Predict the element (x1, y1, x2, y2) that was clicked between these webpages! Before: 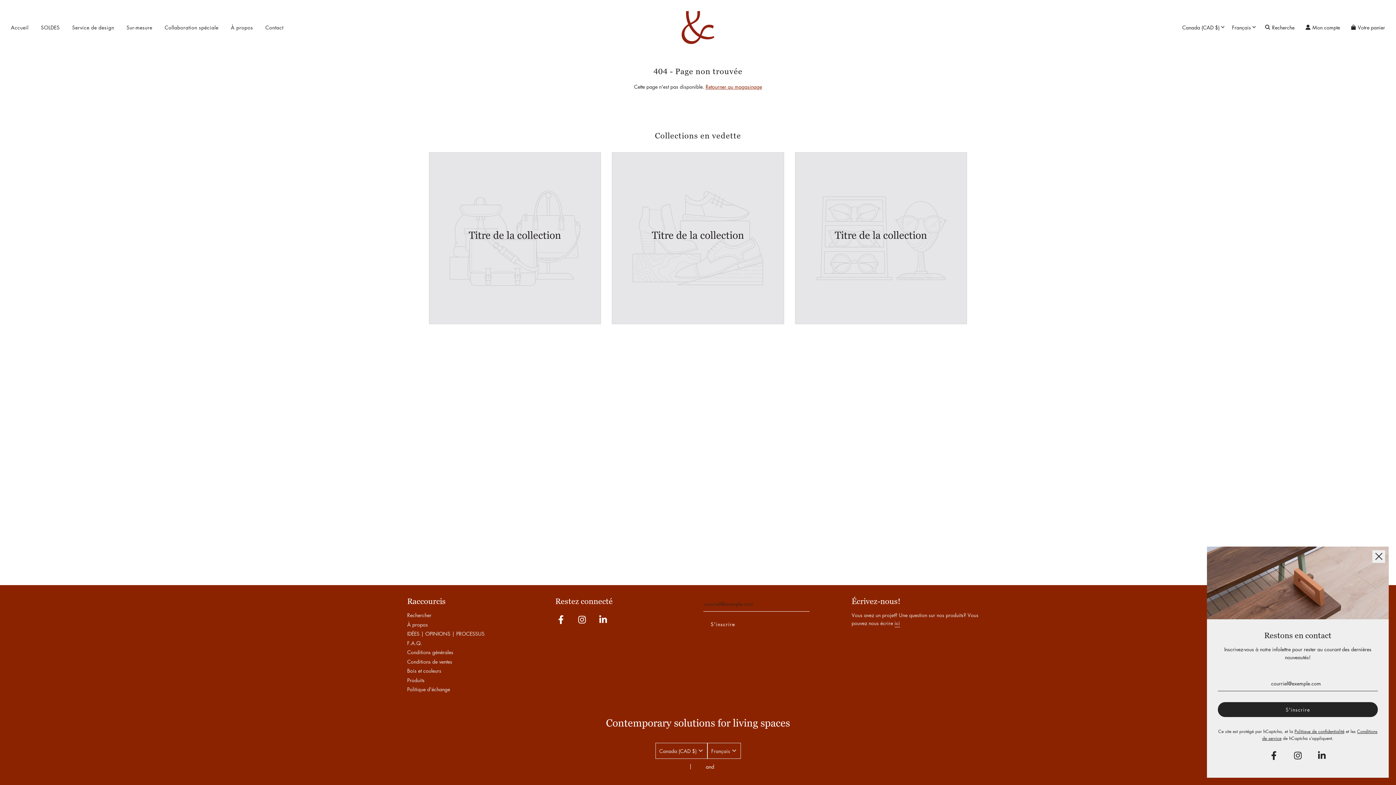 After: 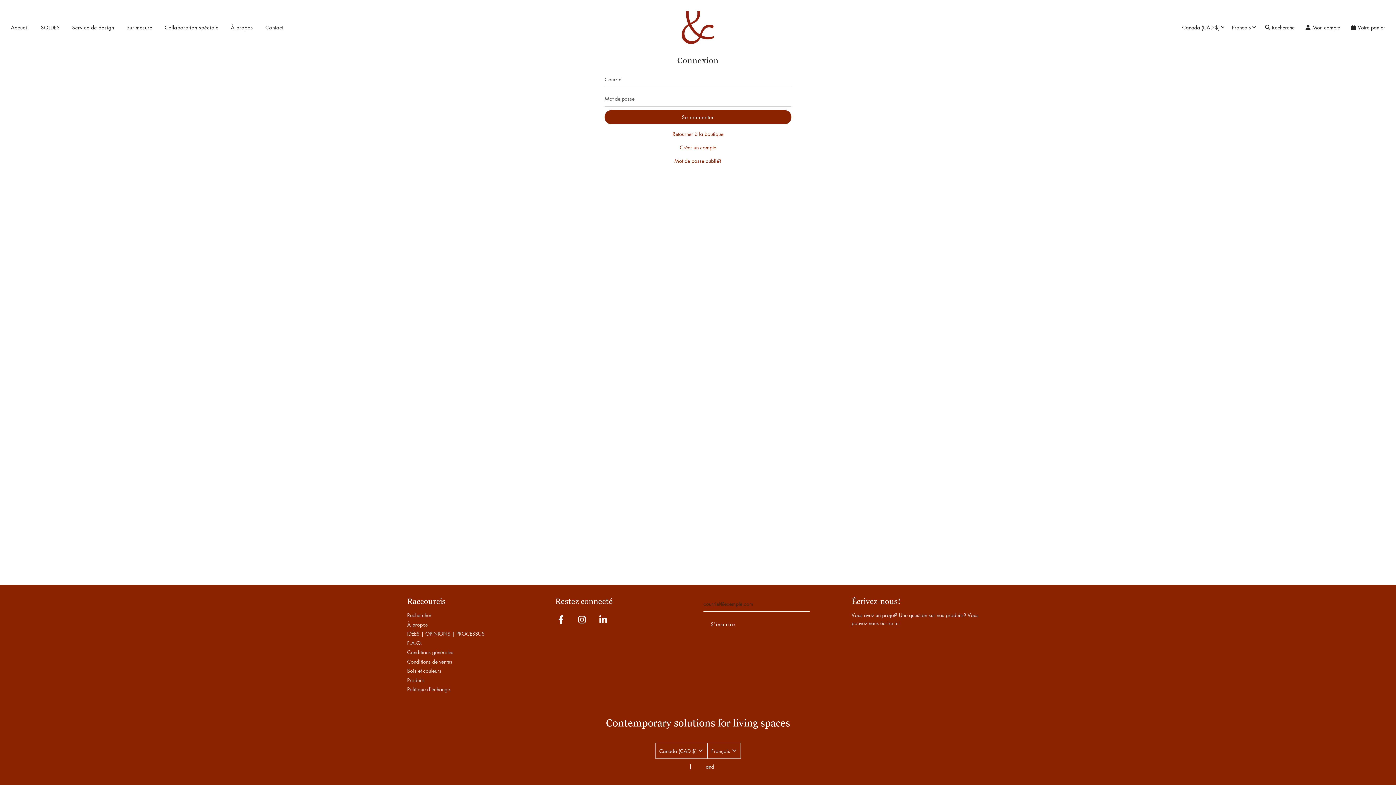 Action: label: Mon compte bbox: (1300, 17, 1345, 36)